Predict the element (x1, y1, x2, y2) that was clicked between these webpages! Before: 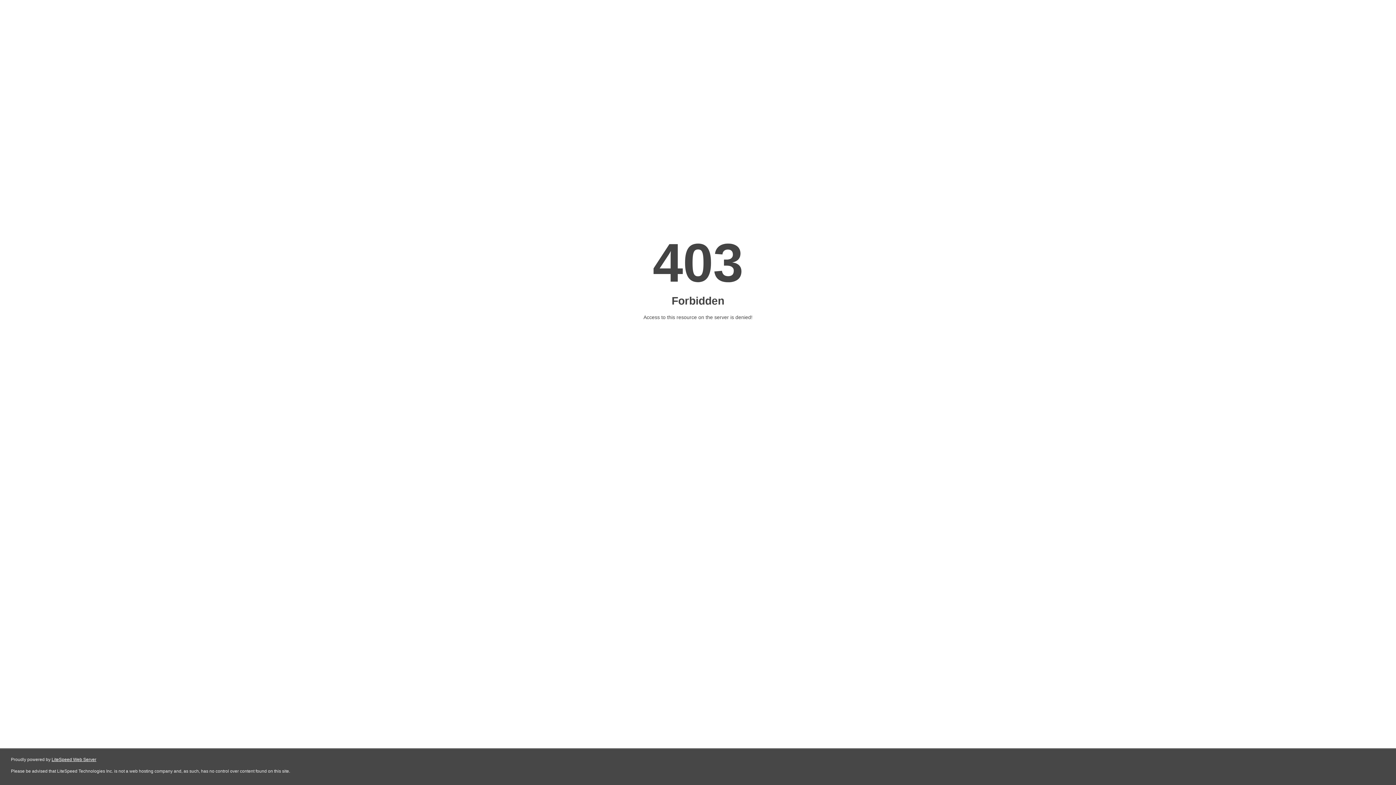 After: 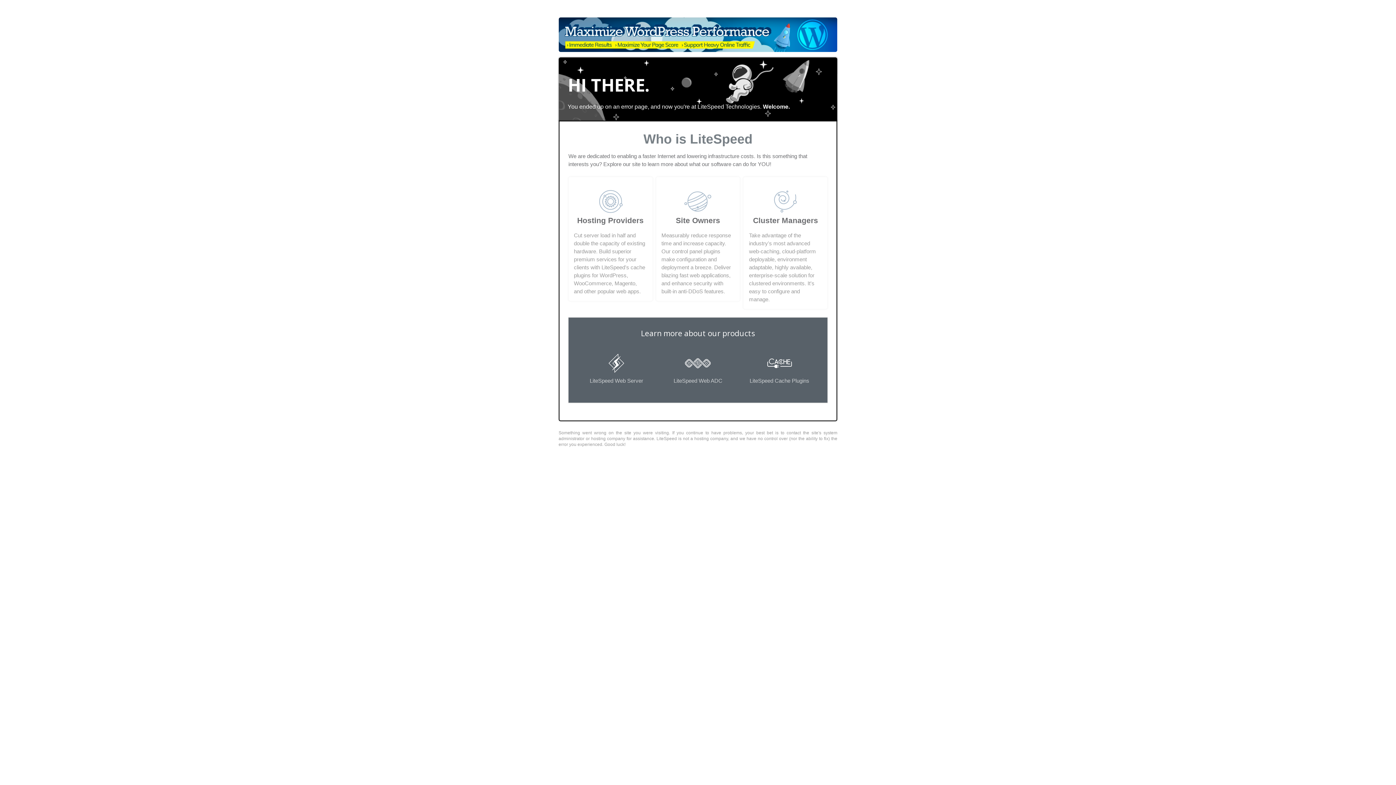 Action: bbox: (51, 757, 96, 762) label: LiteSpeed Web Server